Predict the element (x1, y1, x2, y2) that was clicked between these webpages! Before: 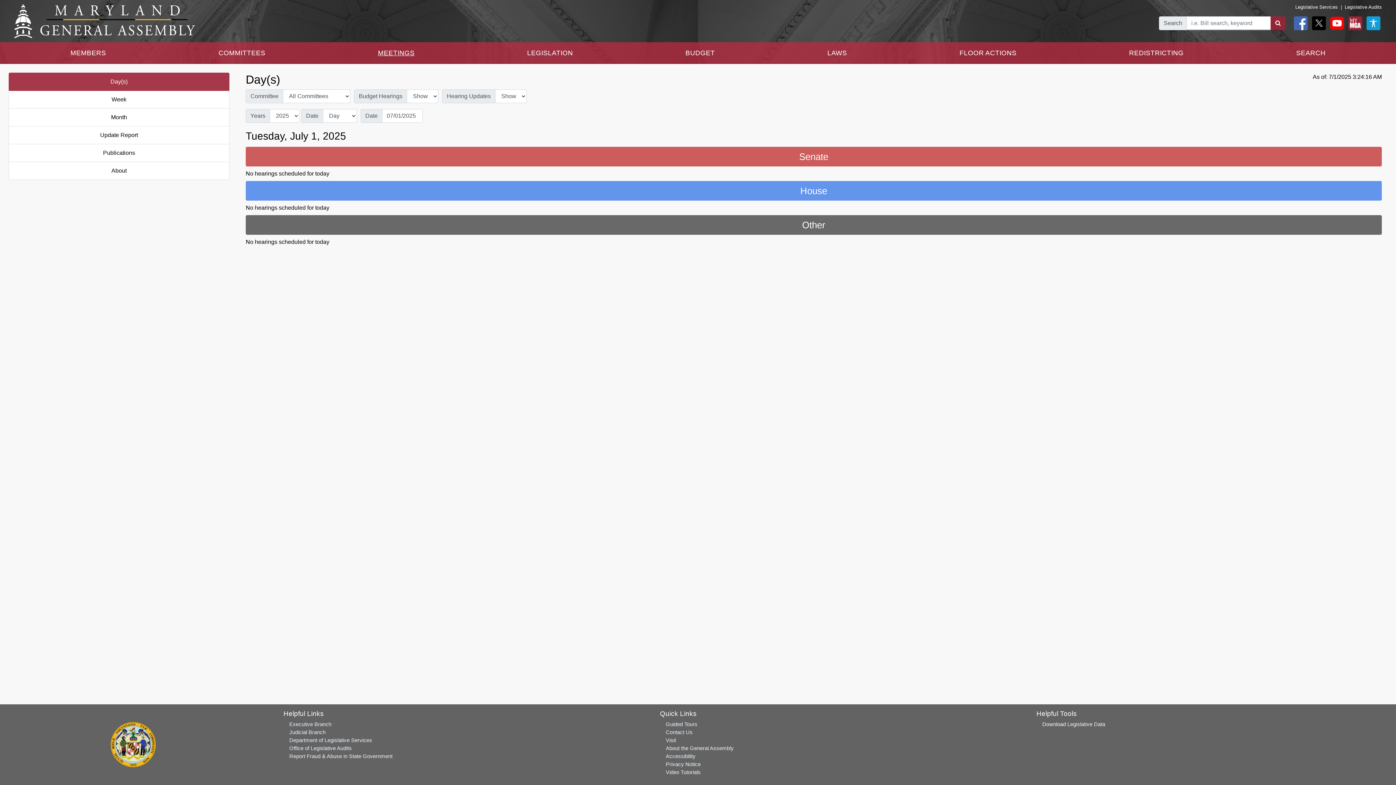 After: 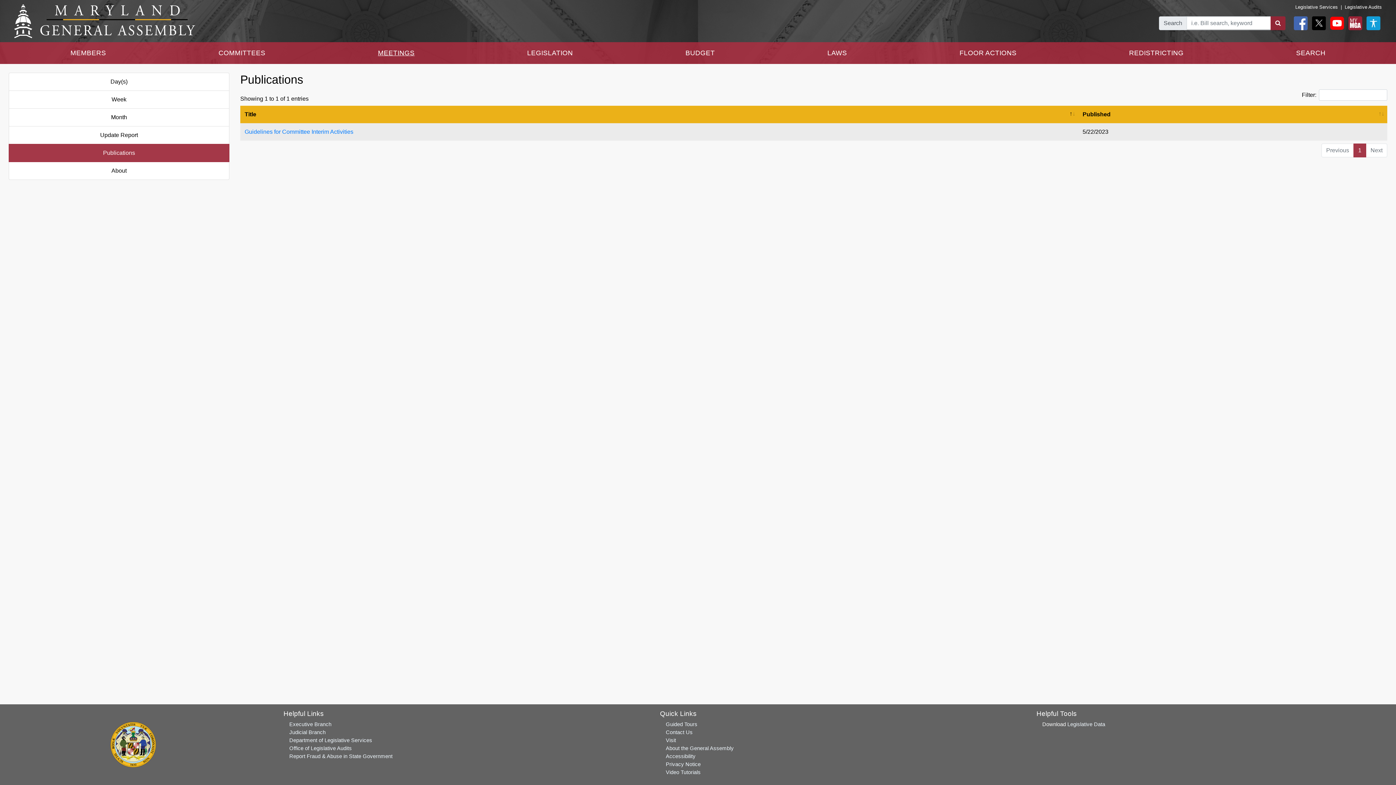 Action: label: Publications bbox: (8, 144, 229, 162)